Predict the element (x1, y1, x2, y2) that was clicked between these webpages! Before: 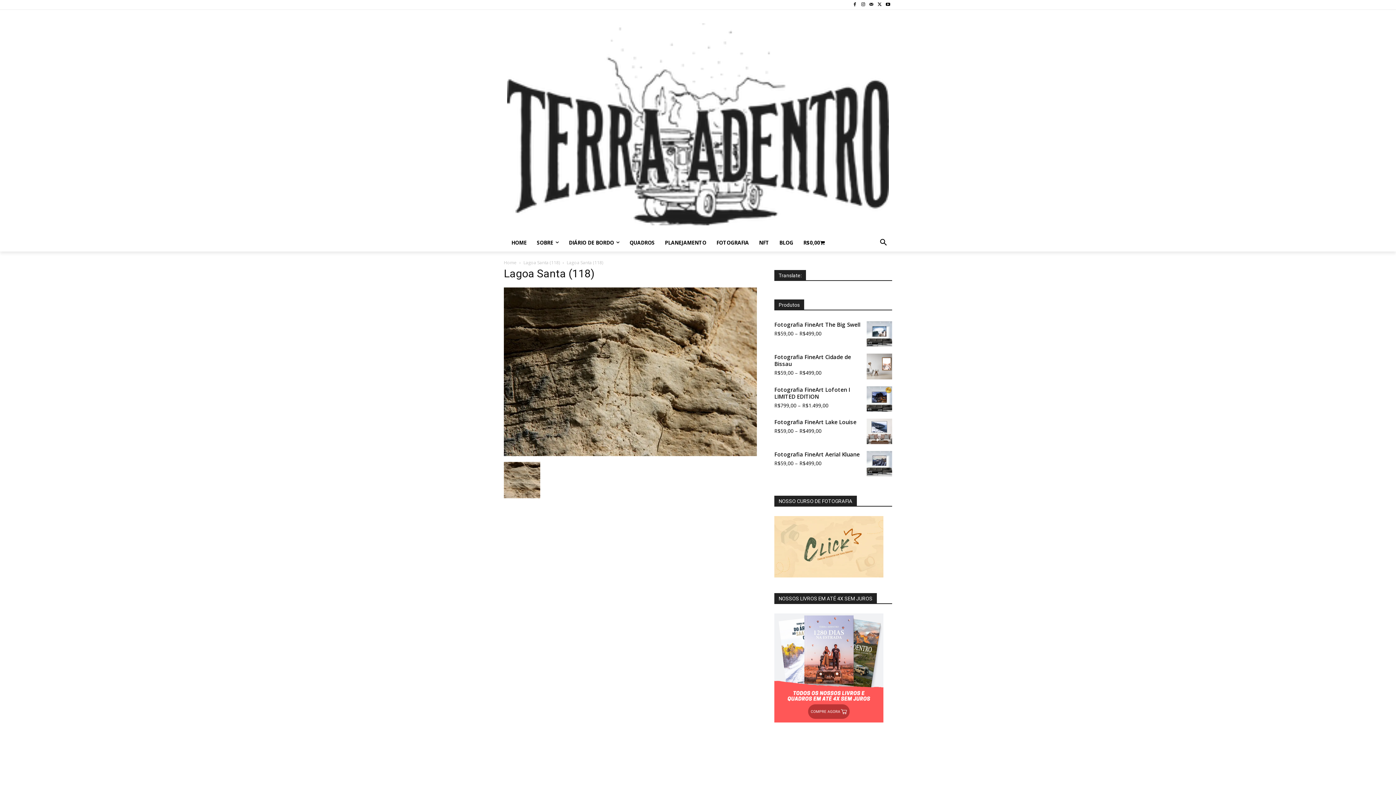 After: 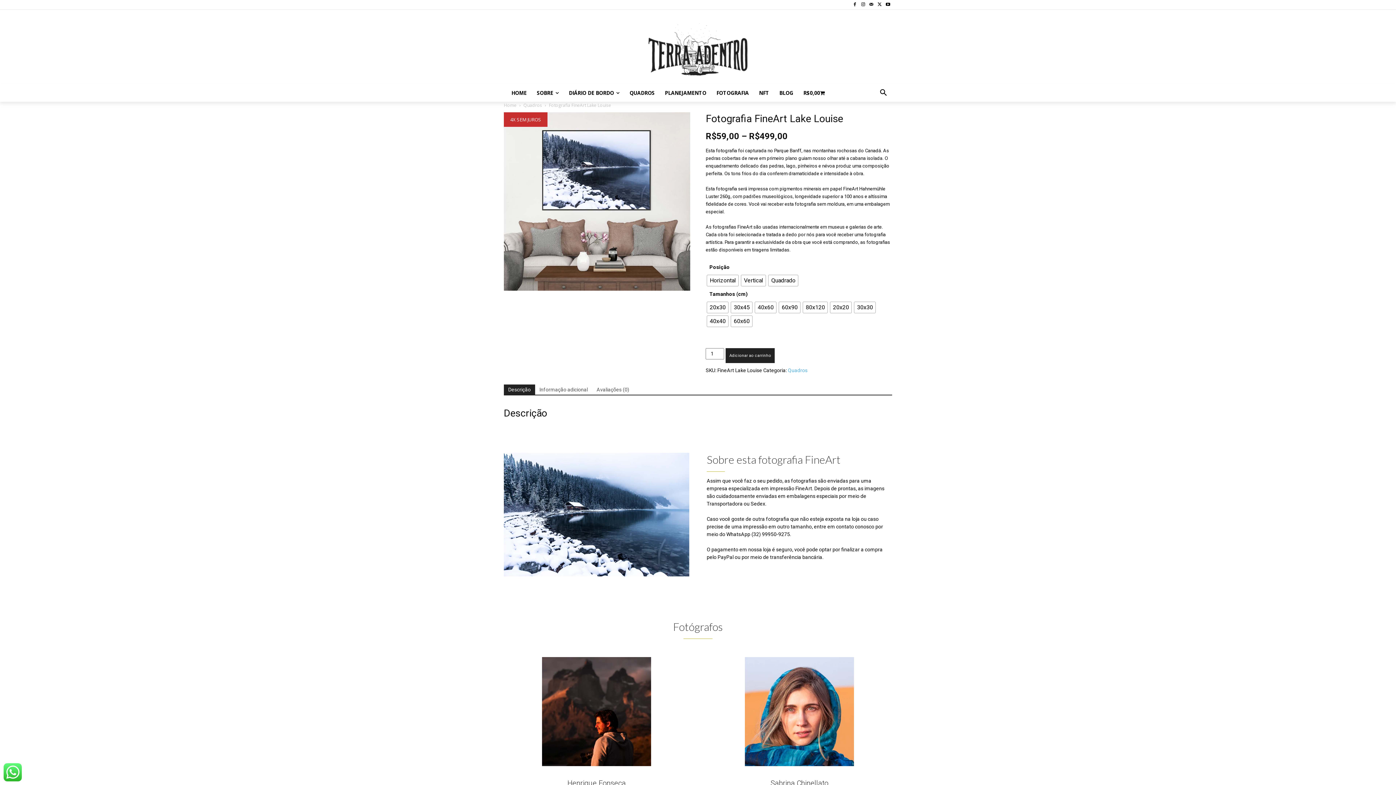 Action: bbox: (774, 418, 892, 425) label: Fotografia FineArt Lake Louise